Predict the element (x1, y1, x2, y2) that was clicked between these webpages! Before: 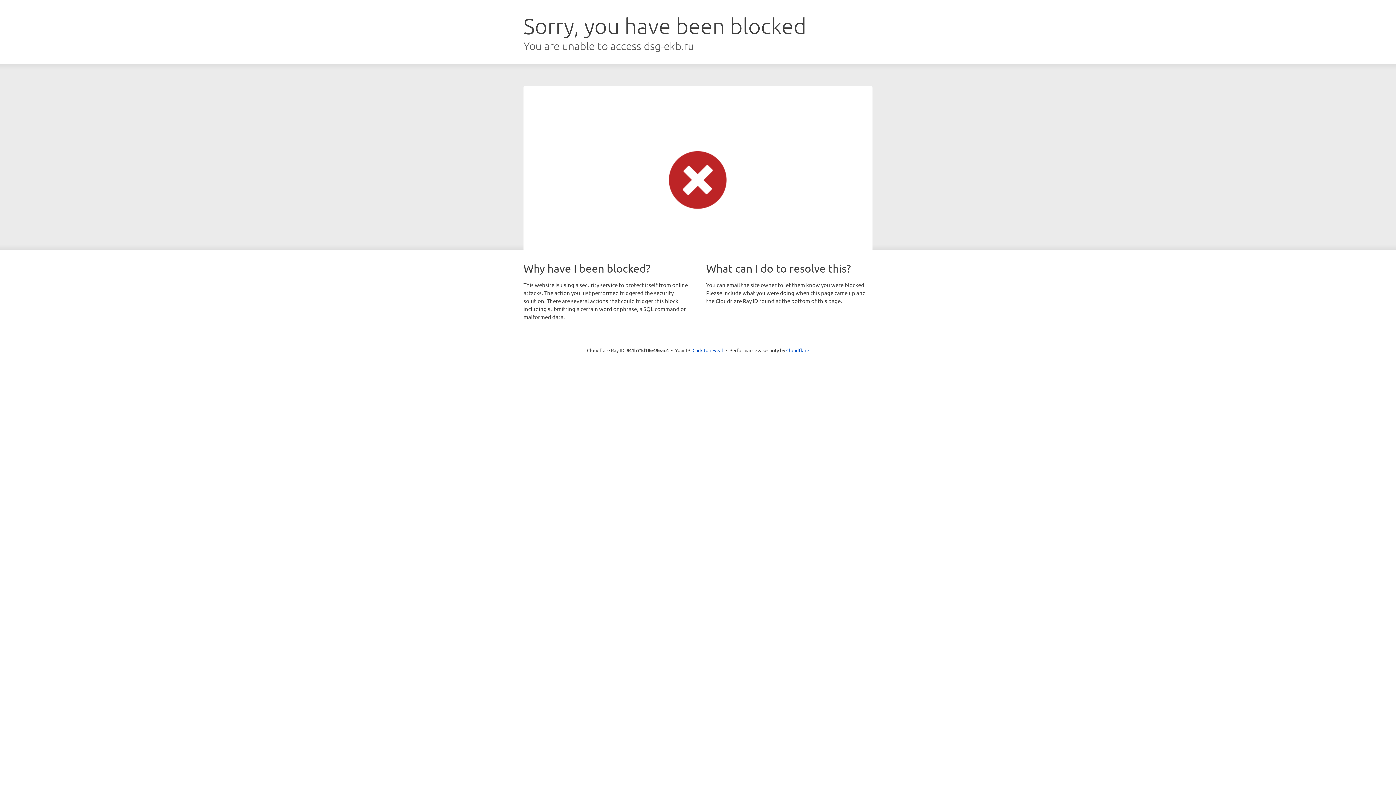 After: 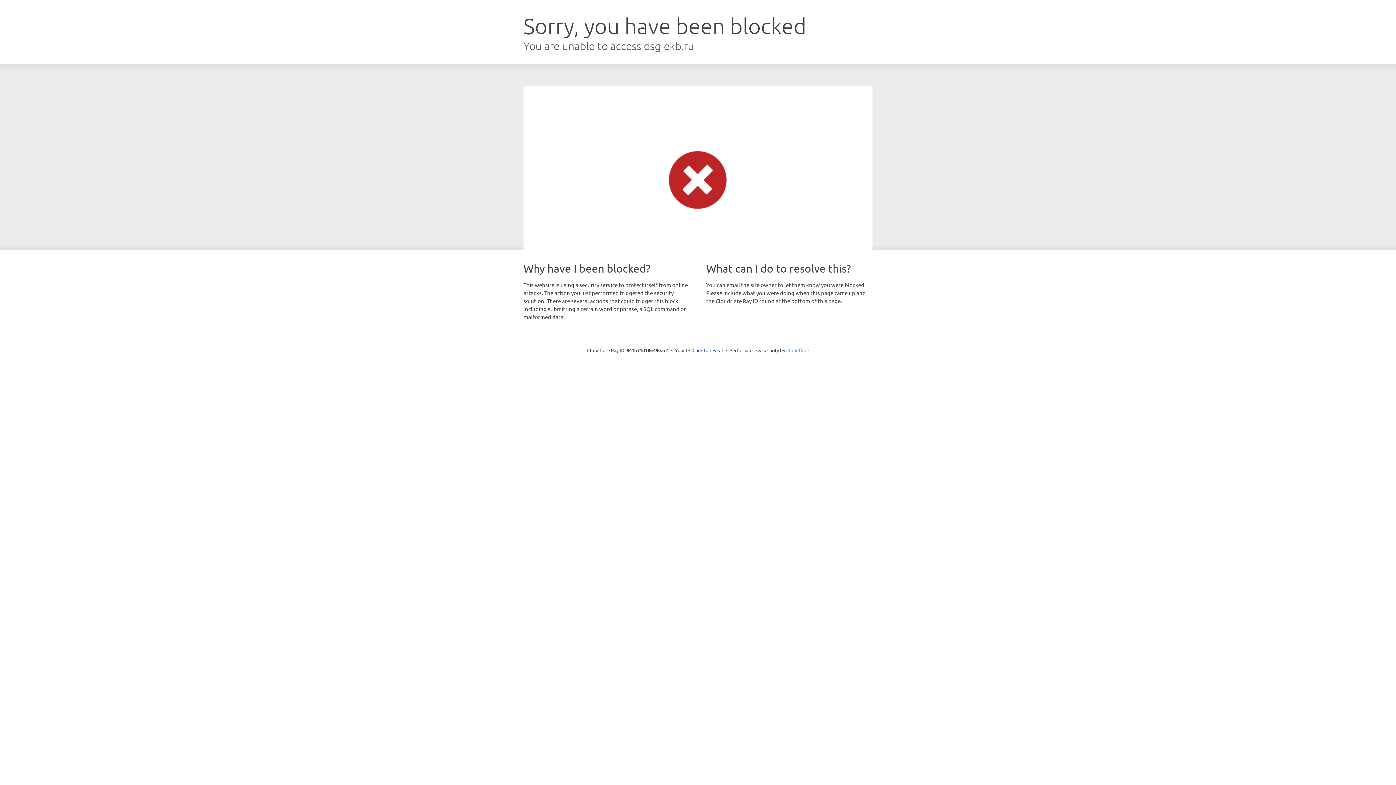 Action: bbox: (786, 347, 809, 353) label: Cloudflare